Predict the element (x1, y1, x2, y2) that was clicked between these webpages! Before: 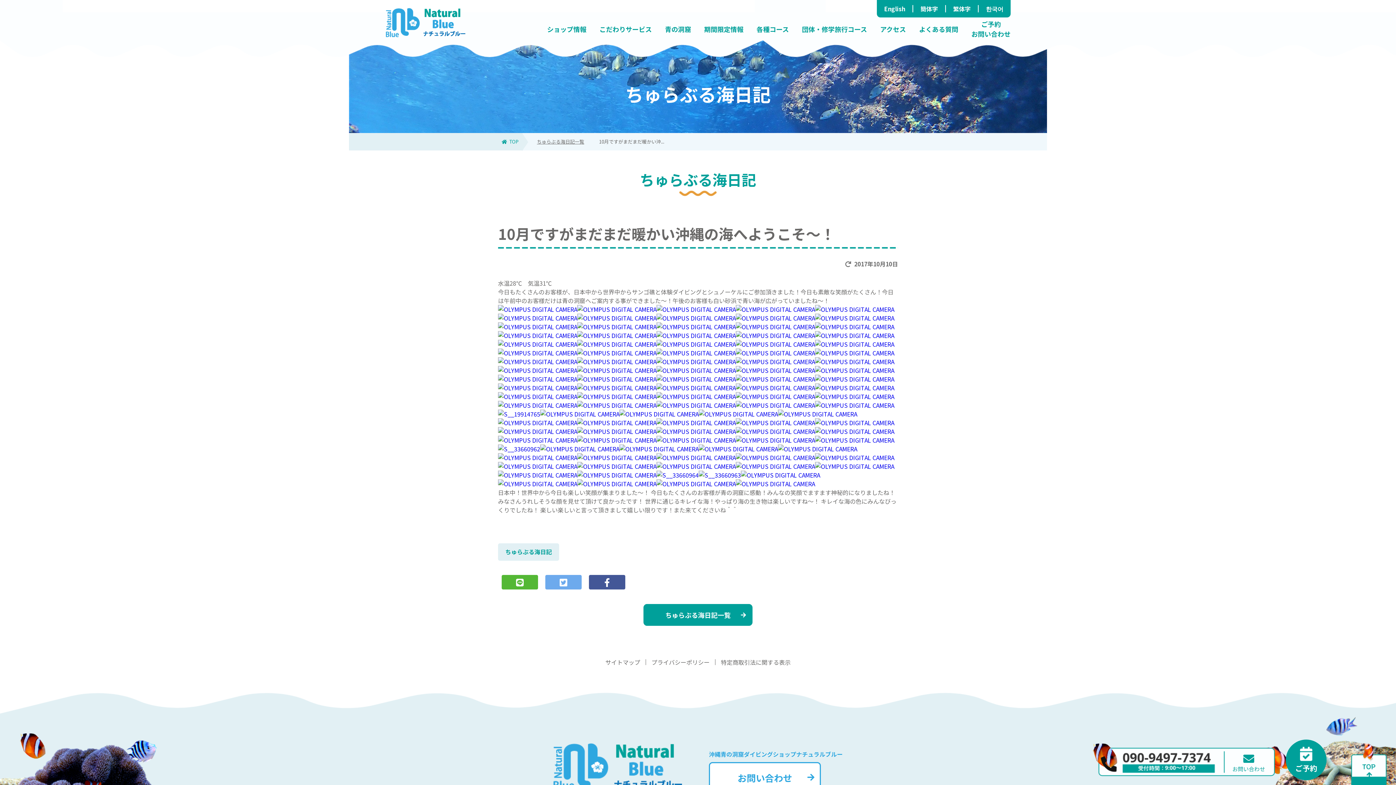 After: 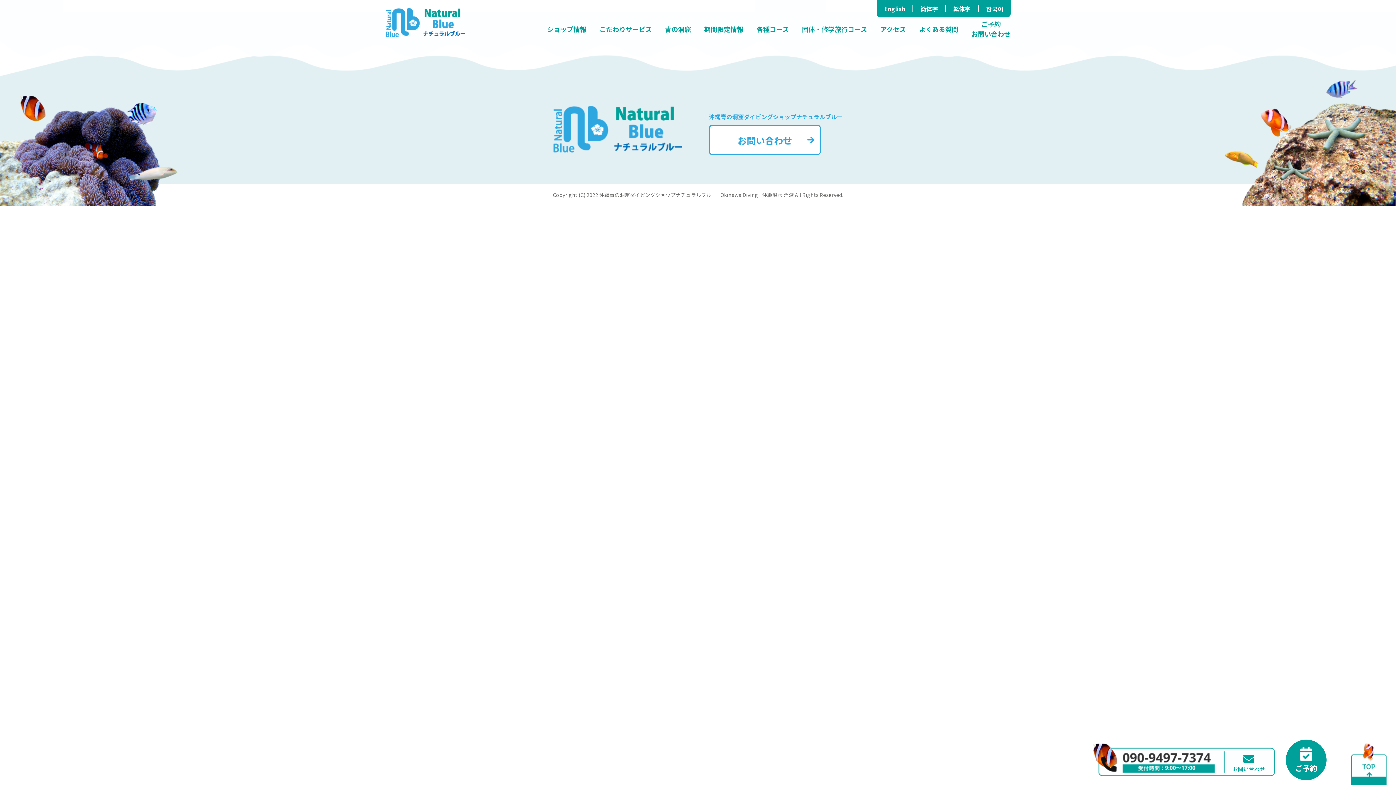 Action: bbox: (656, 305, 736, 313)